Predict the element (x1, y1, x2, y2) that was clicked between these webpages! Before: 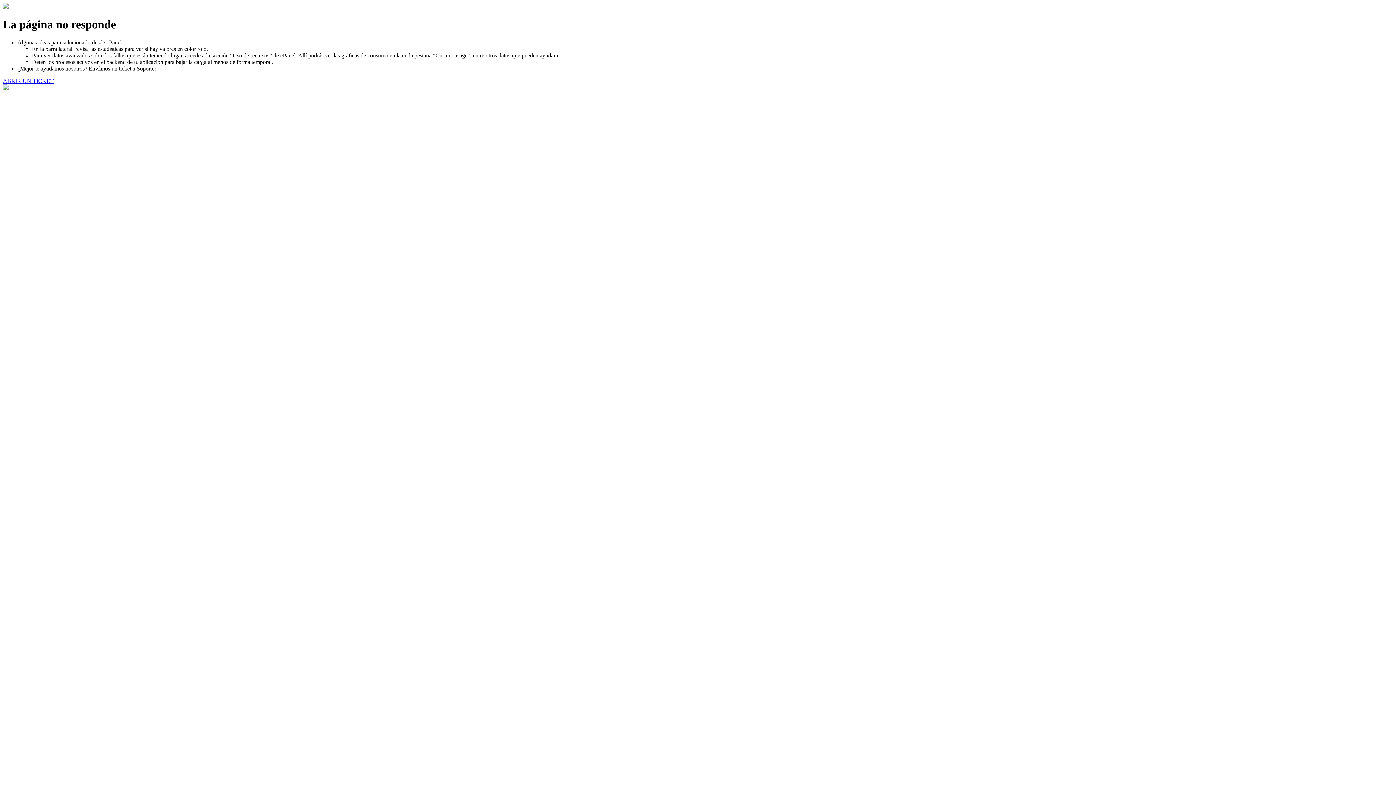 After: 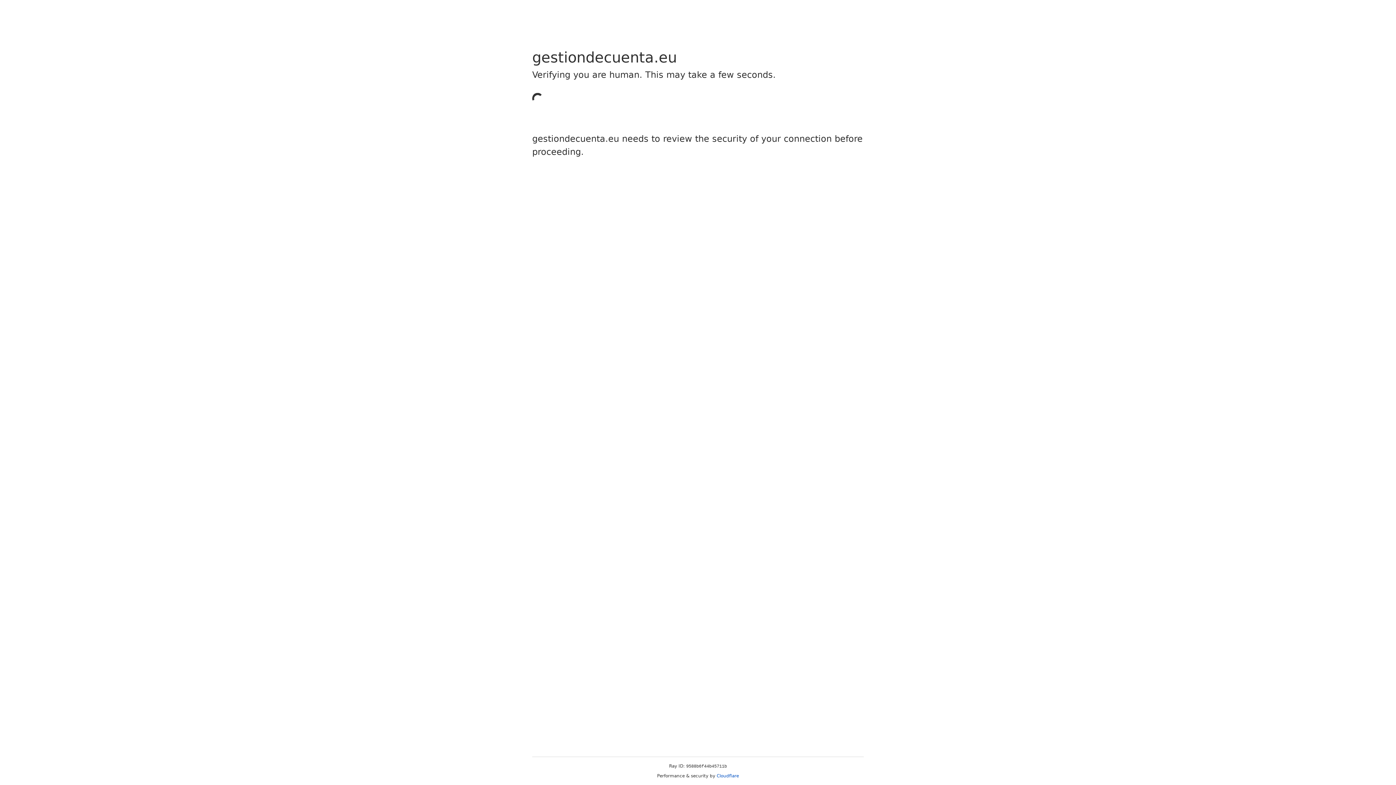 Action: bbox: (2, 77, 53, 83) label: ABRIR UN TICKET